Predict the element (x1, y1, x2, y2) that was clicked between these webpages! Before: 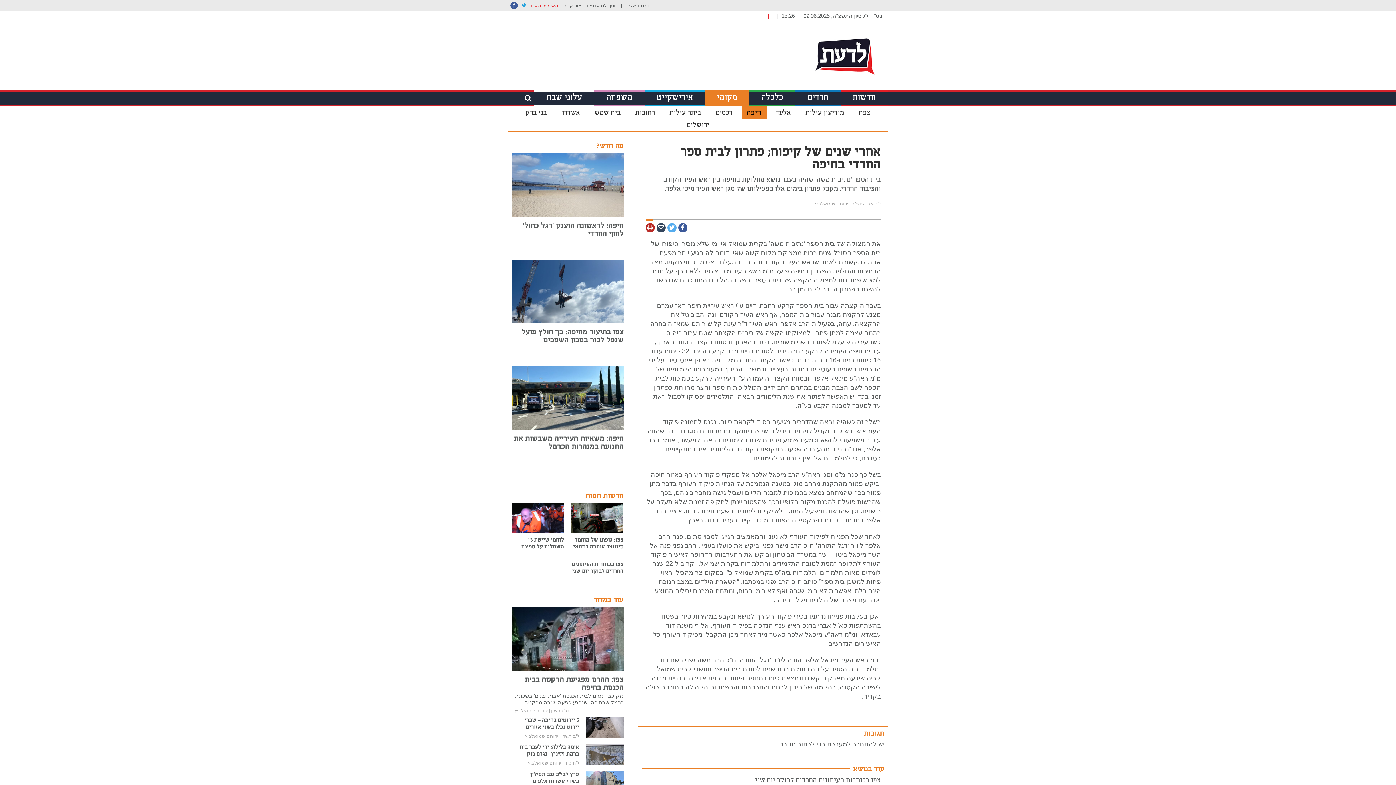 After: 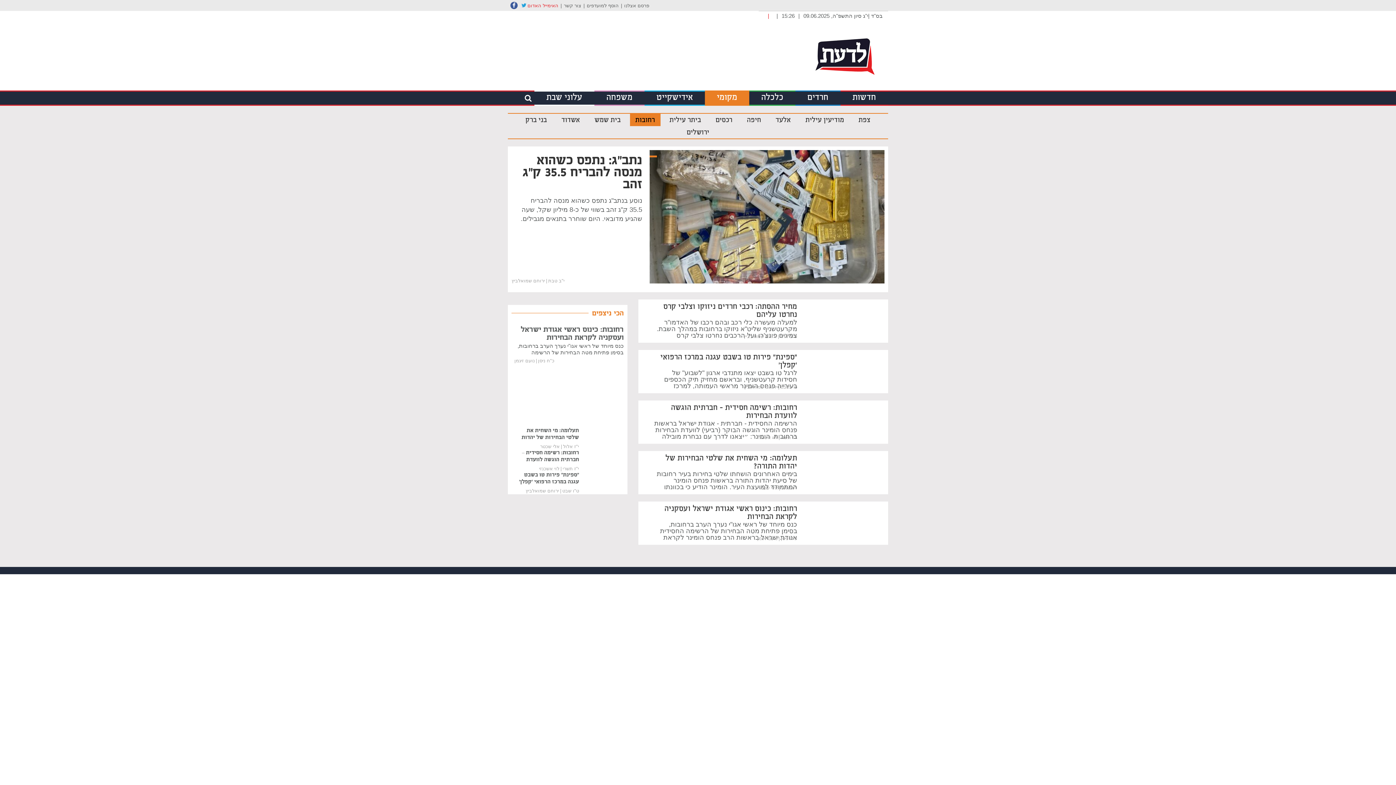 Action: label: רחובות bbox: (630, 106, 660, 118)